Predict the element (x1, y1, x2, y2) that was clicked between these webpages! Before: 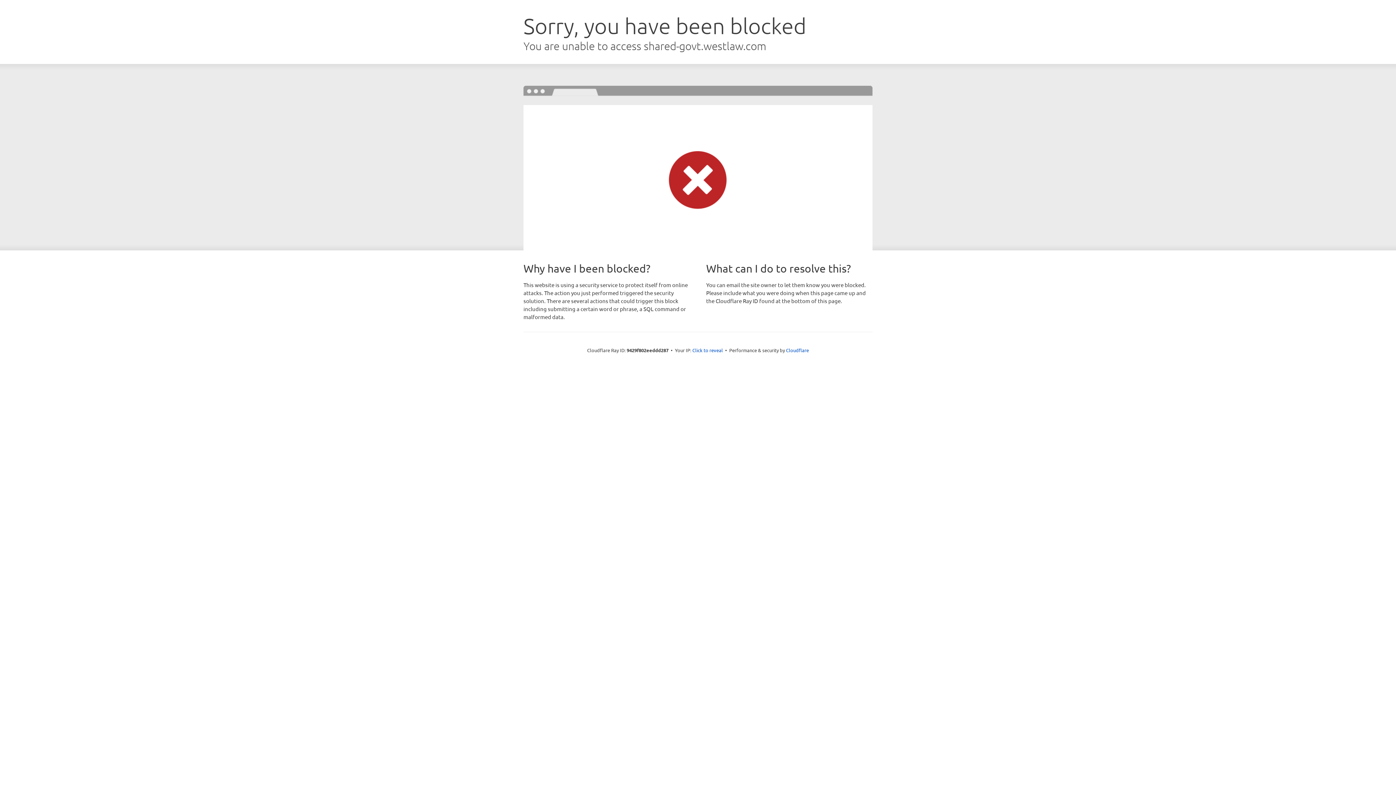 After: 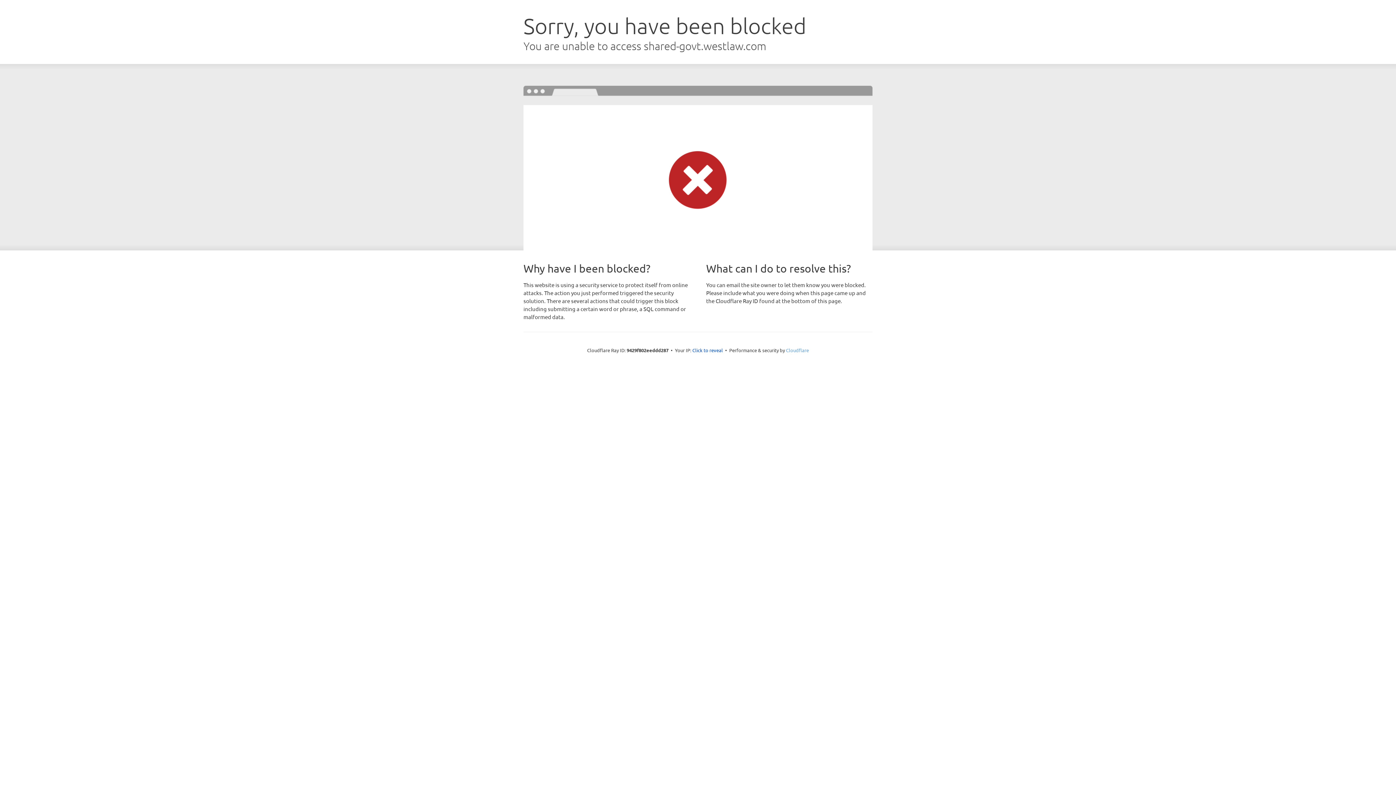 Action: label: Cloudflare bbox: (786, 347, 809, 353)